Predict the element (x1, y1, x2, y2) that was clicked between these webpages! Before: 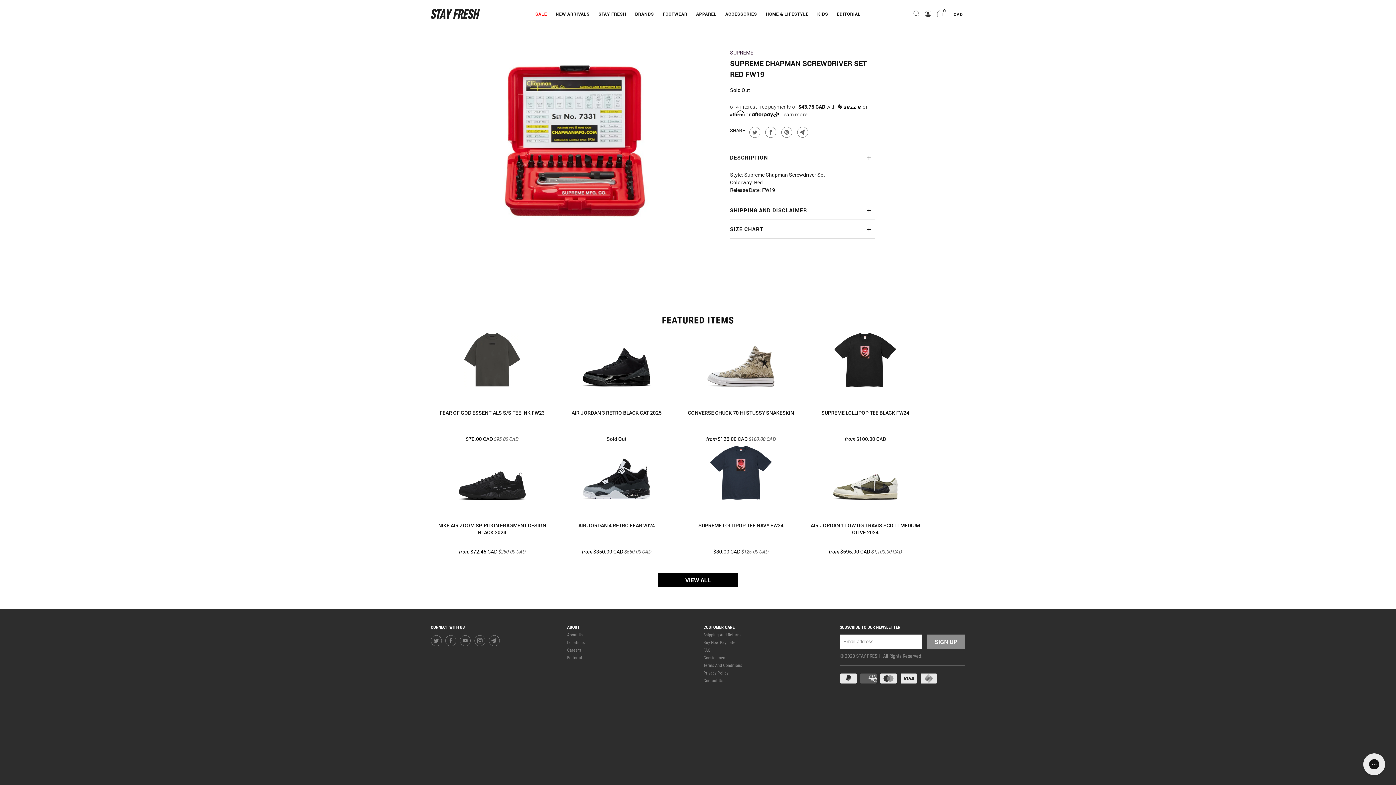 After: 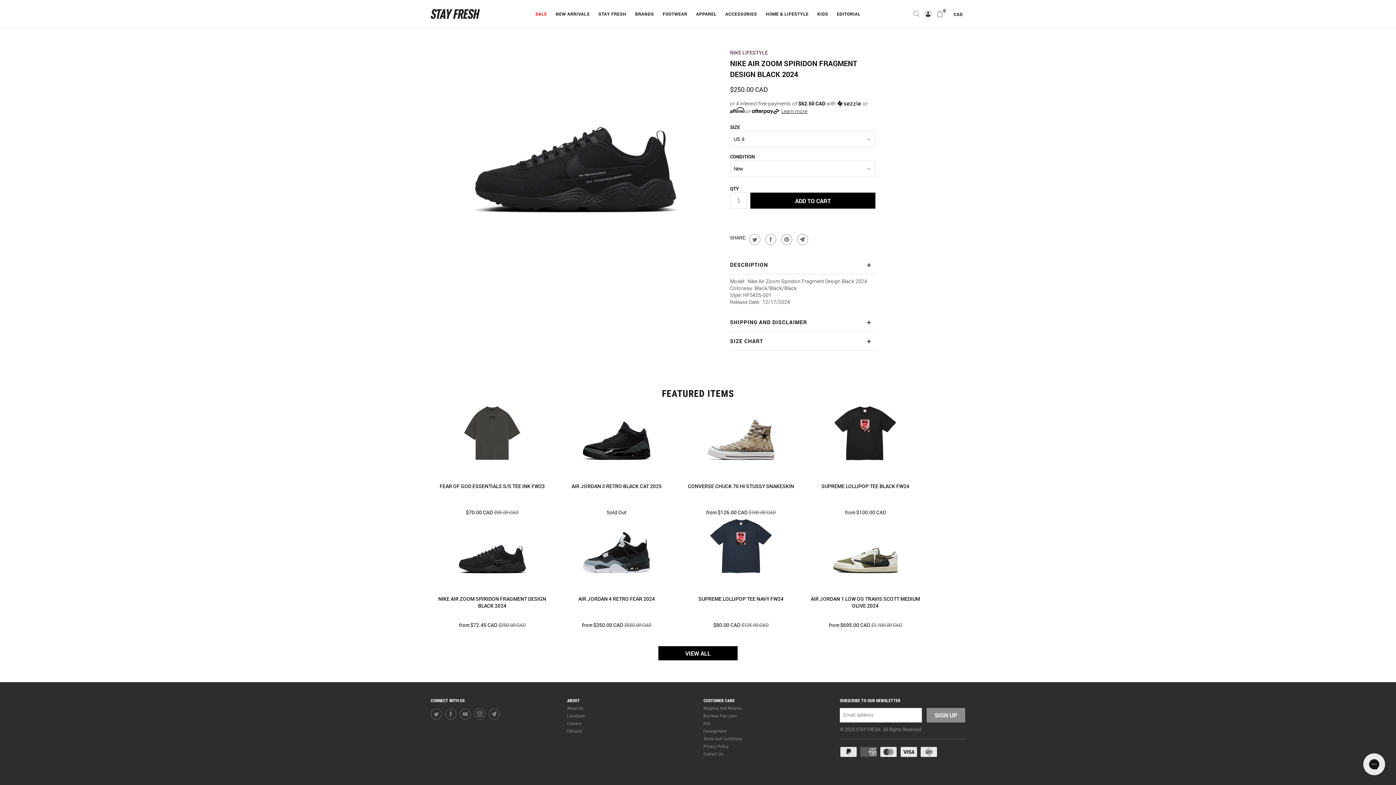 Action: bbox: (436, 445, 548, 558) label: NIKE AIR ZOOM SPIRIDON FRAGMENT DESIGN BLACK 2024
from $72.45 CAD $250.00 CAD